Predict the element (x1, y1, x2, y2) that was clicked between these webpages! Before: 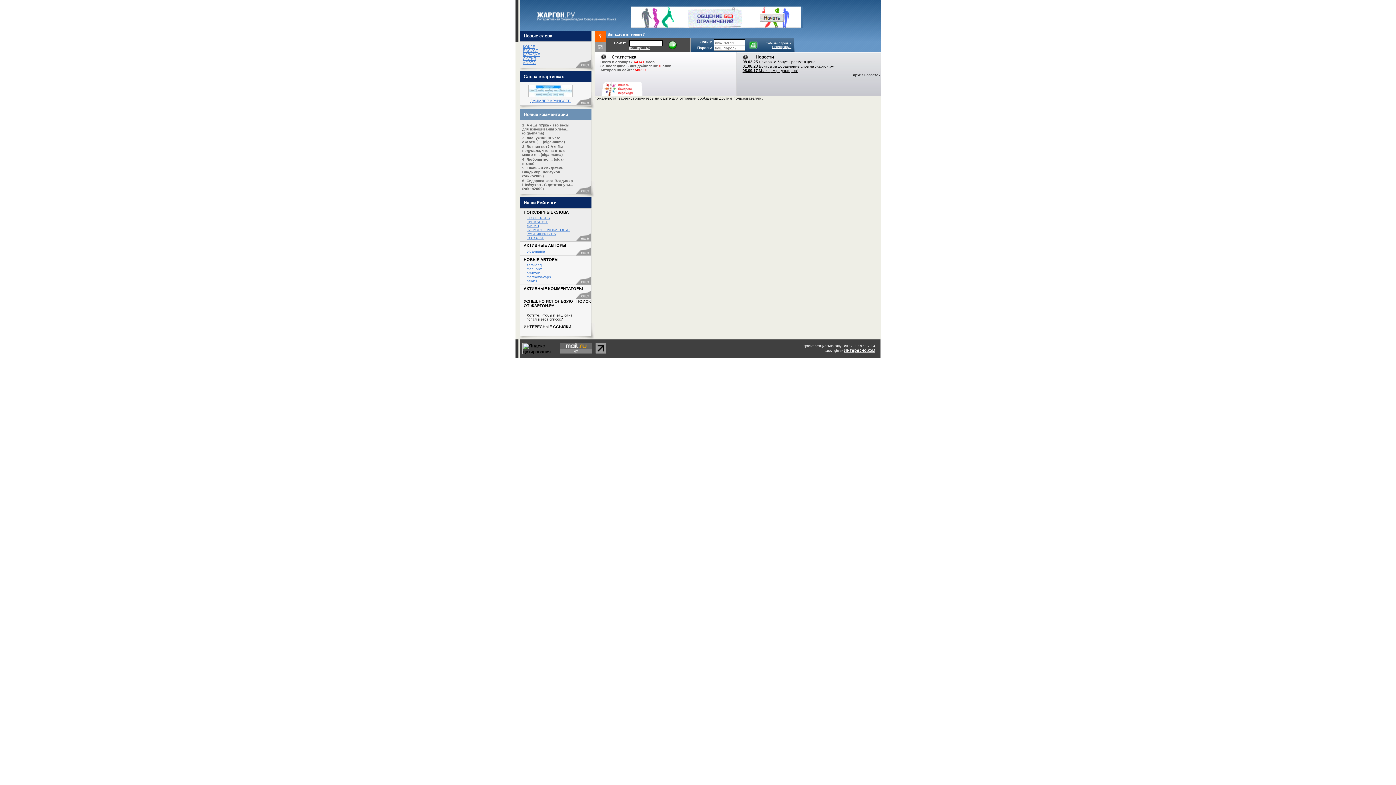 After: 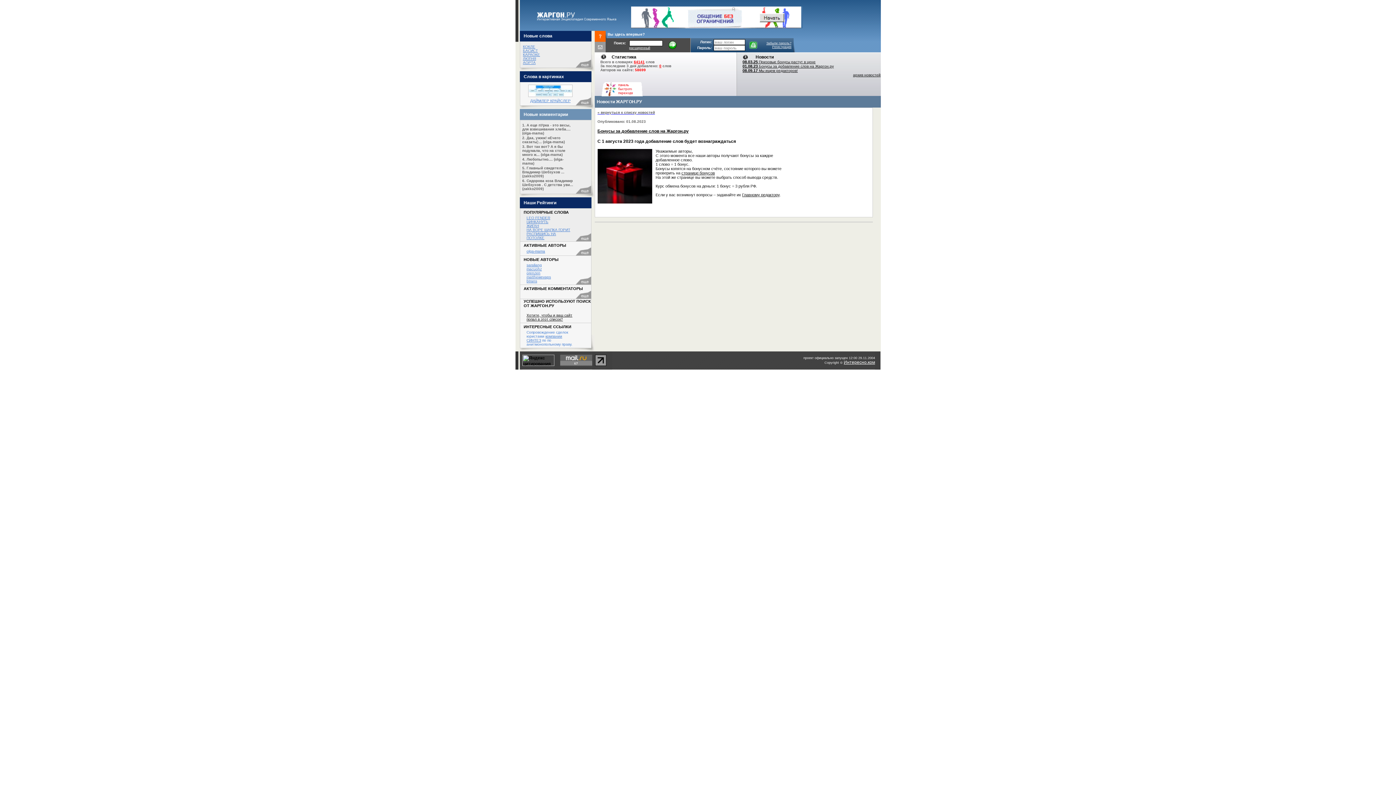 Action: bbox: (742, 64, 834, 68) label: 01.08.23 Бонусы за добавление слов на Жаргон.ру